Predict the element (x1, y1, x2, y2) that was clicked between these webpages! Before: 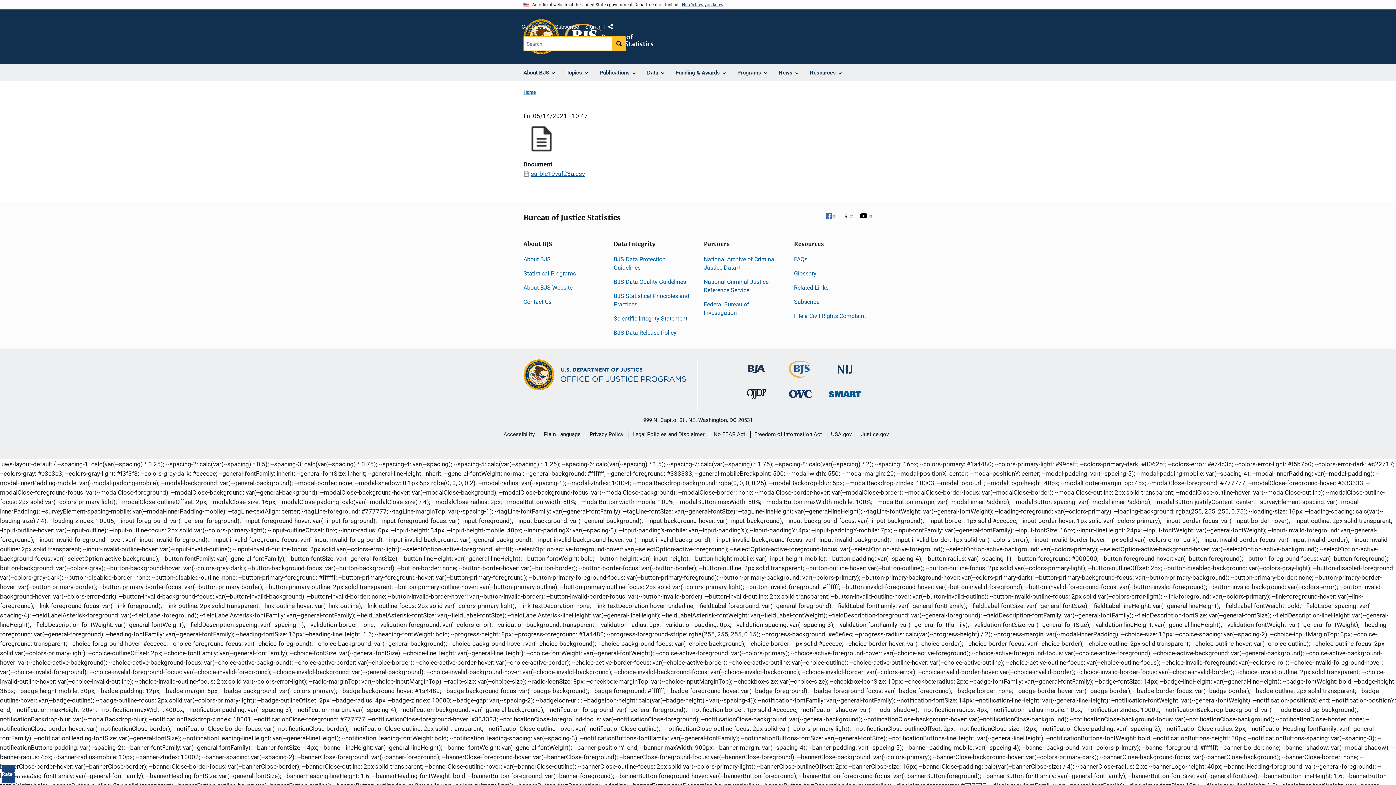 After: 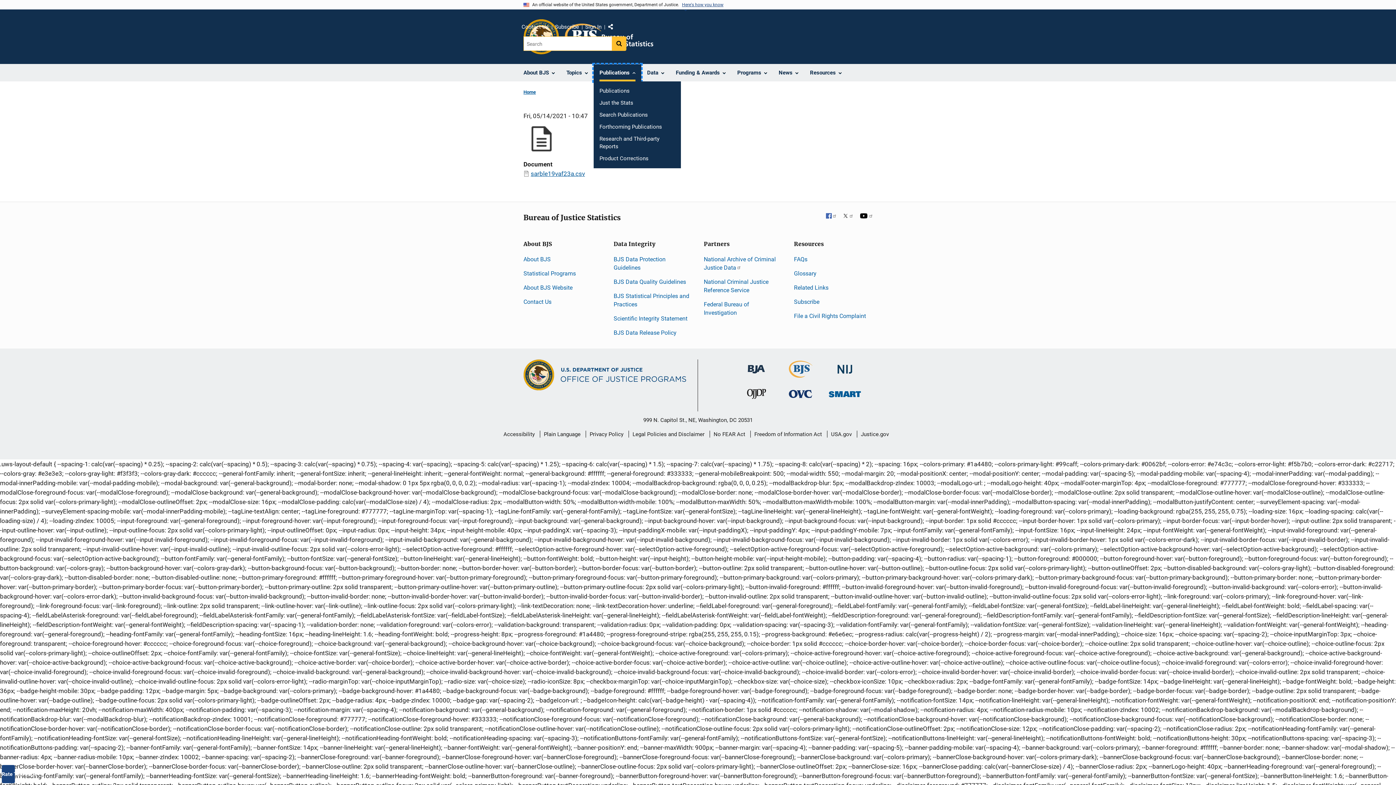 Action: label: Publications bbox: (593, 64, 641, 81)